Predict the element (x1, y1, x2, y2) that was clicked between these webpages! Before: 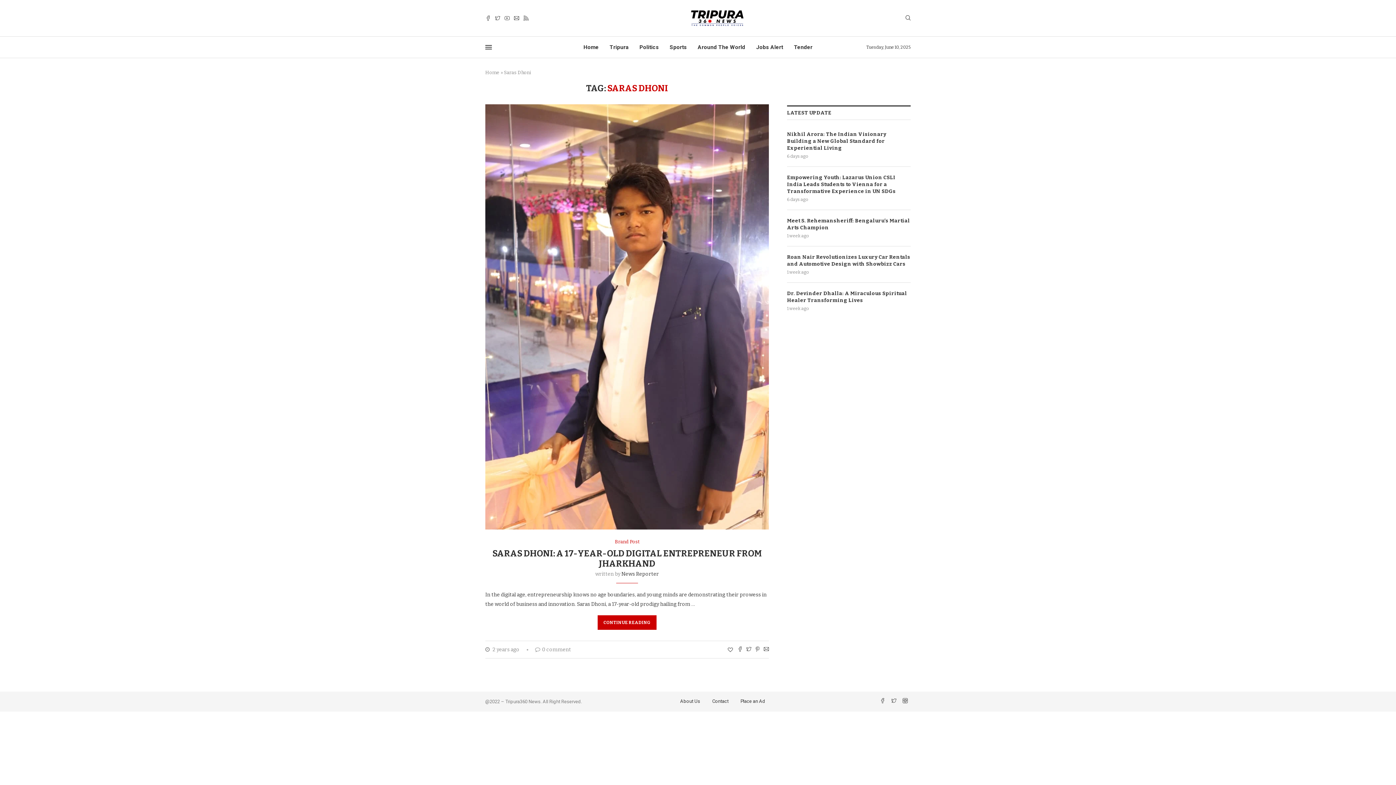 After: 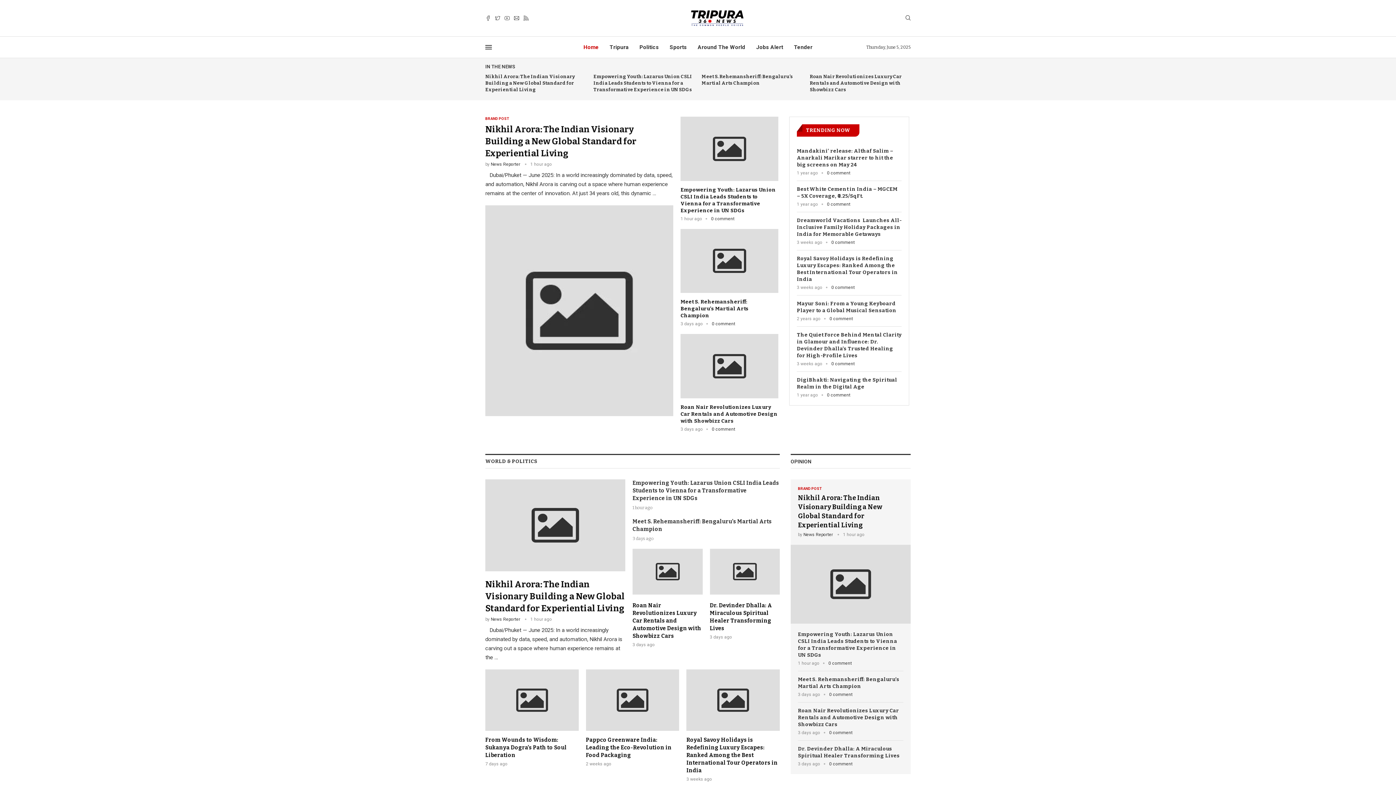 Action: bbox: (682, 7, 752, 13)